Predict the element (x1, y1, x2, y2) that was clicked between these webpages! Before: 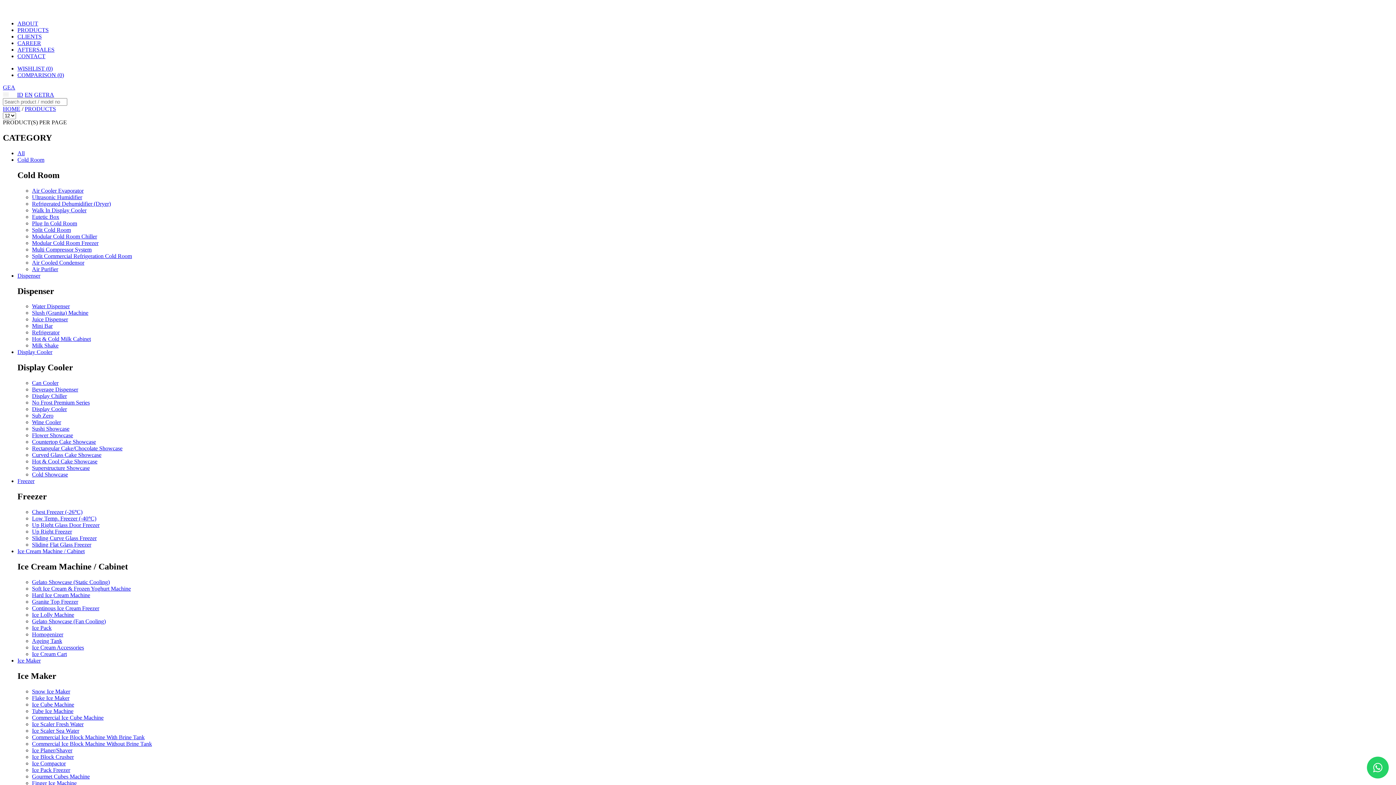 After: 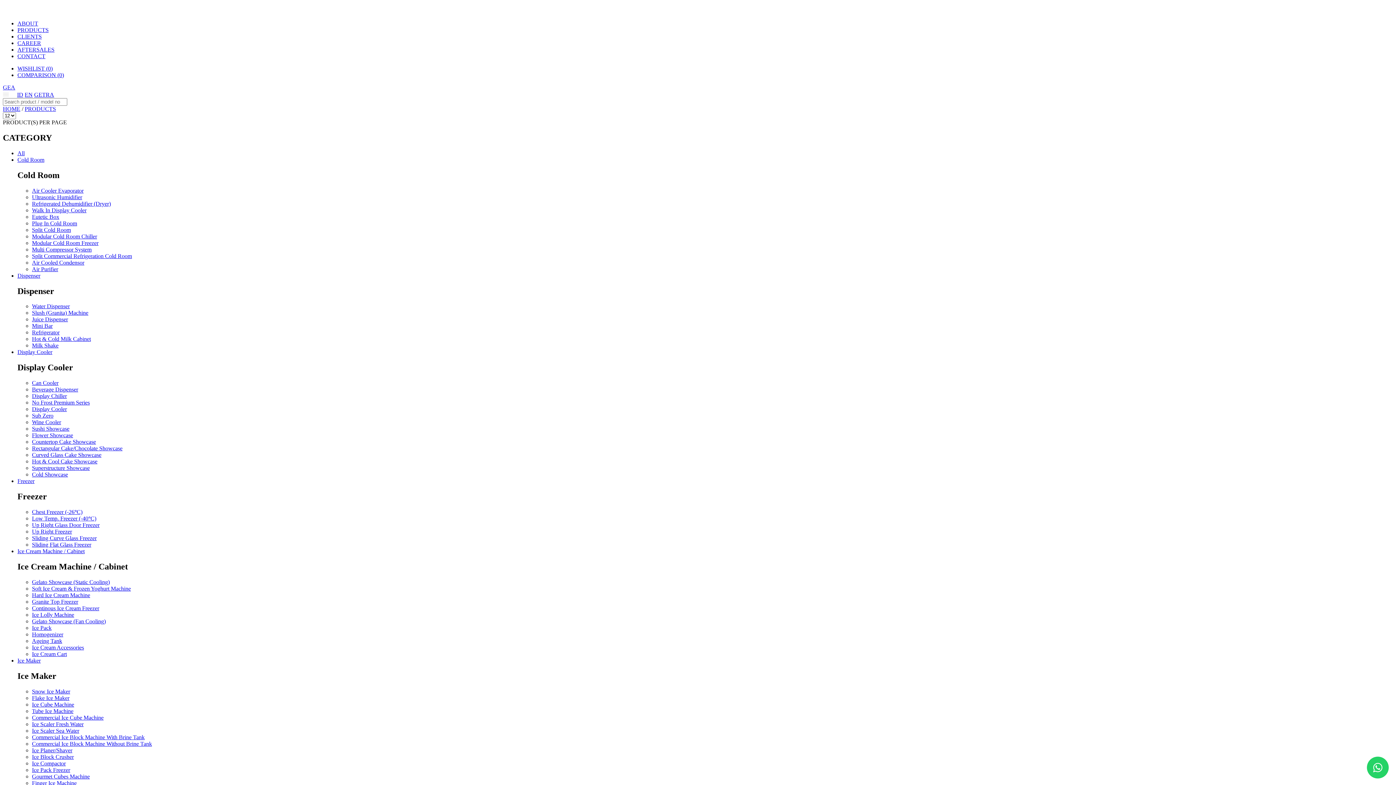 Action: bbox: (32, 541, 91, 548) label: Sliding Flat Glass Freezer